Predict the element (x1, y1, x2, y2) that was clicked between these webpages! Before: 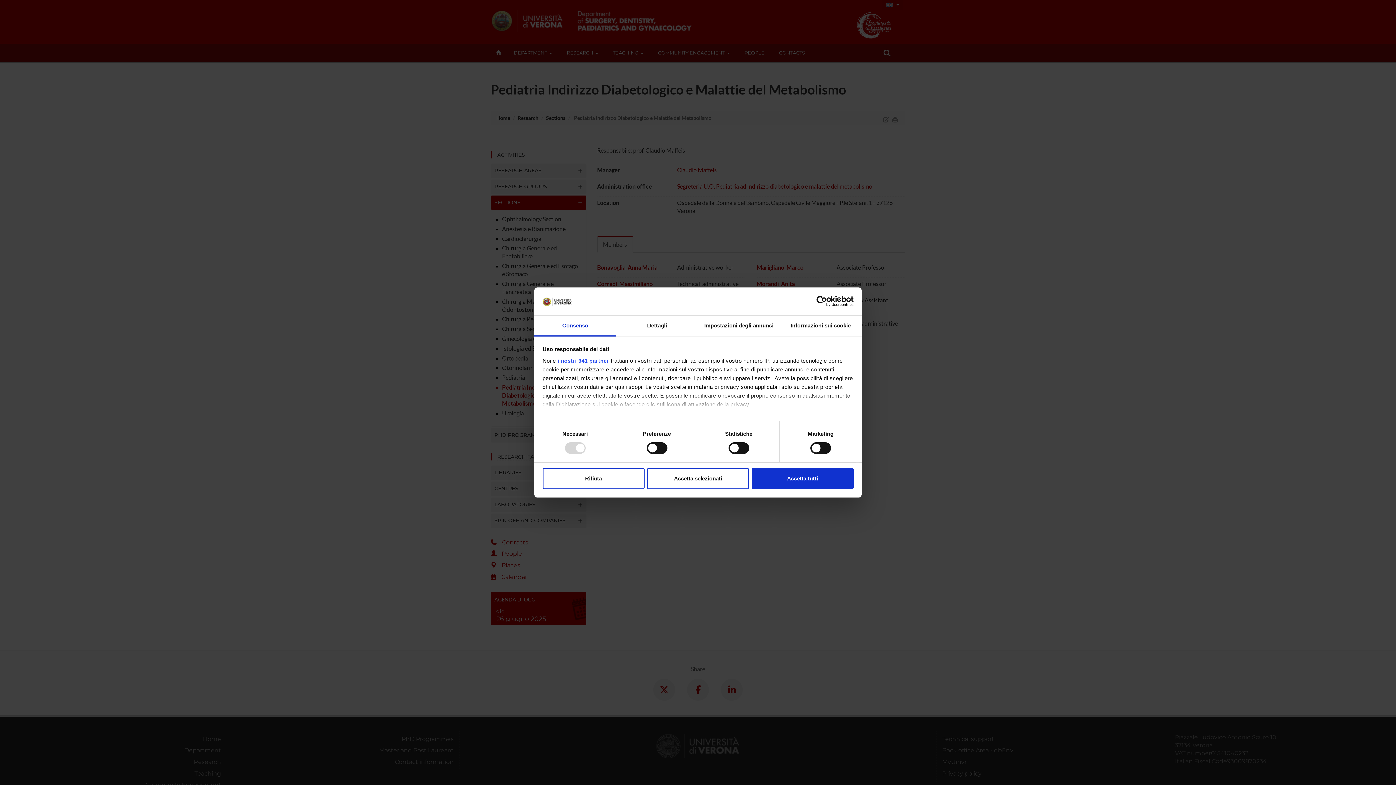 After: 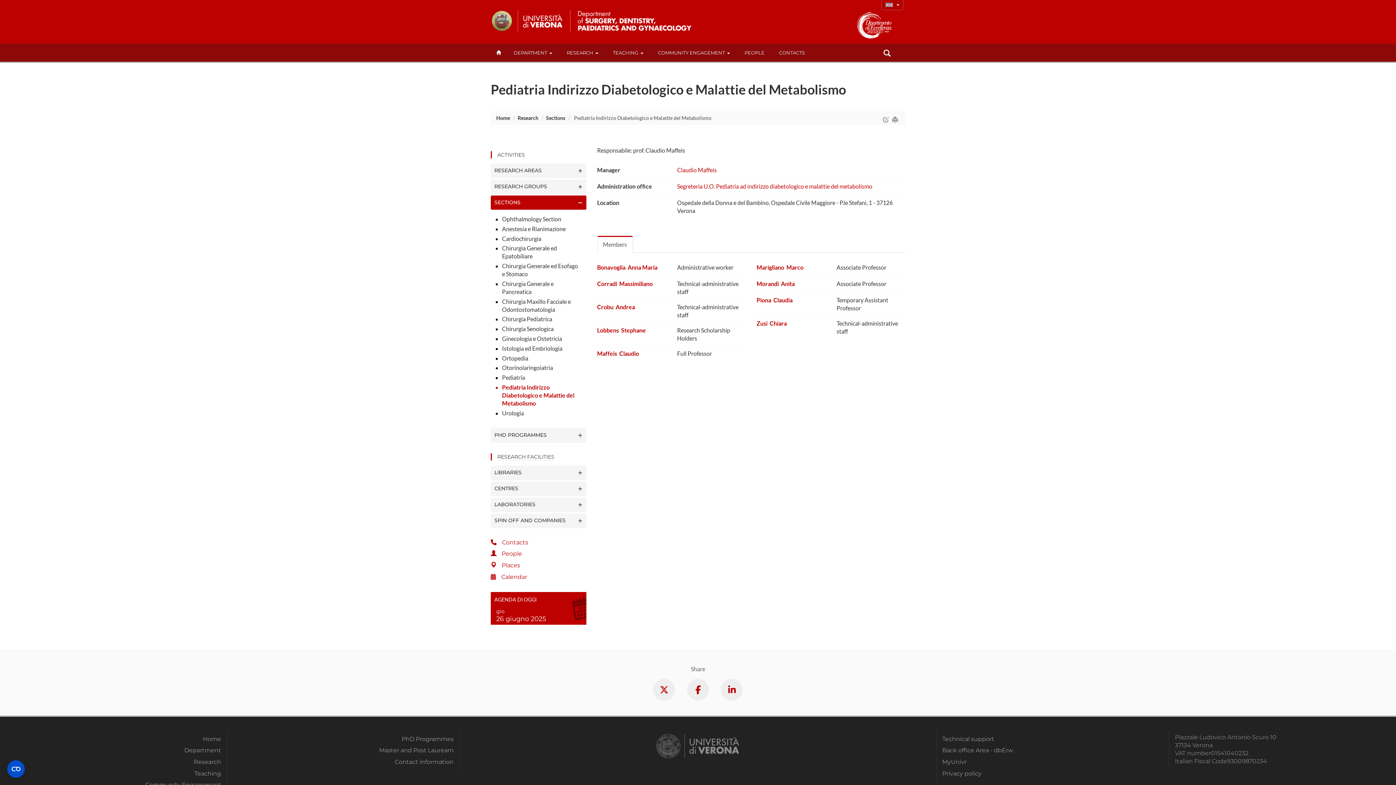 Action: bbox: (647, 468, 749, 489) label: Accetta selezionati